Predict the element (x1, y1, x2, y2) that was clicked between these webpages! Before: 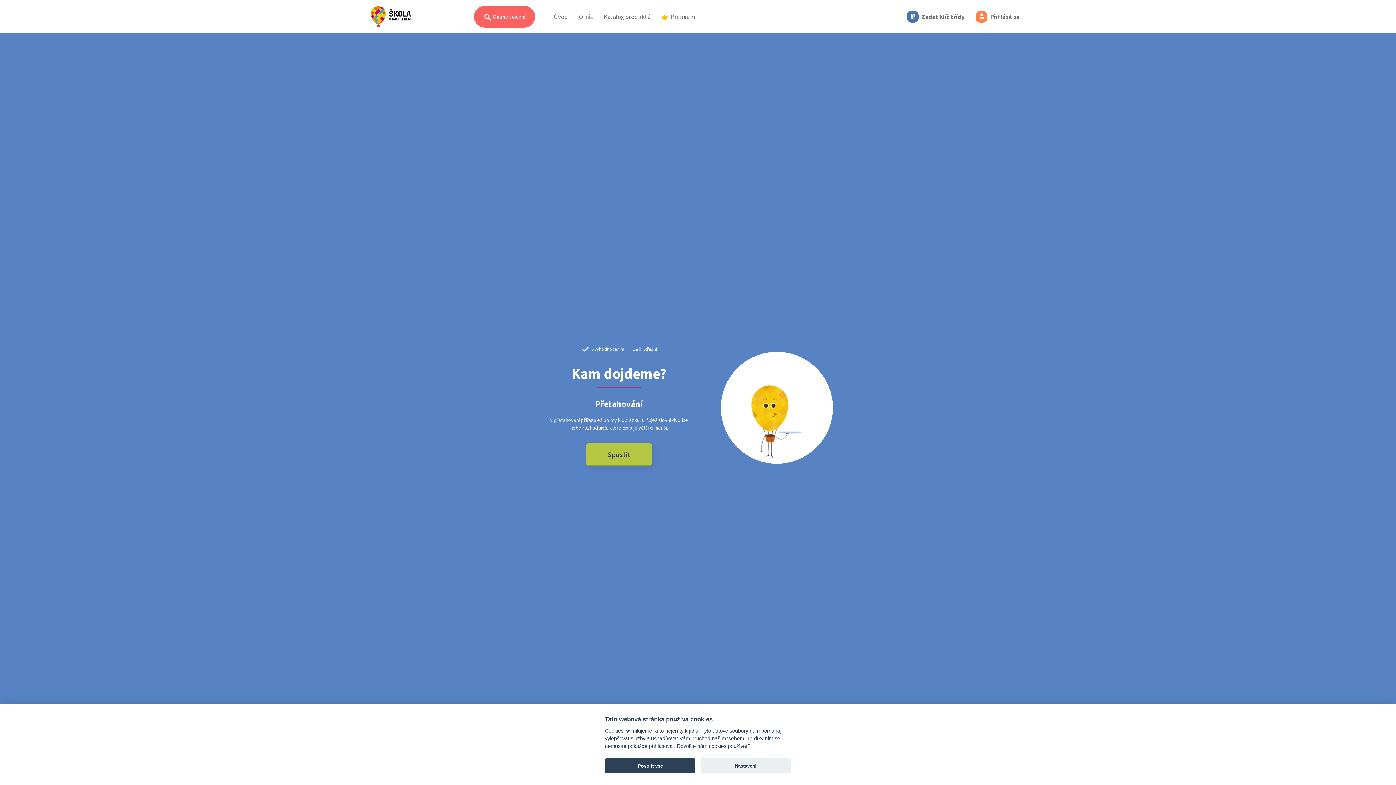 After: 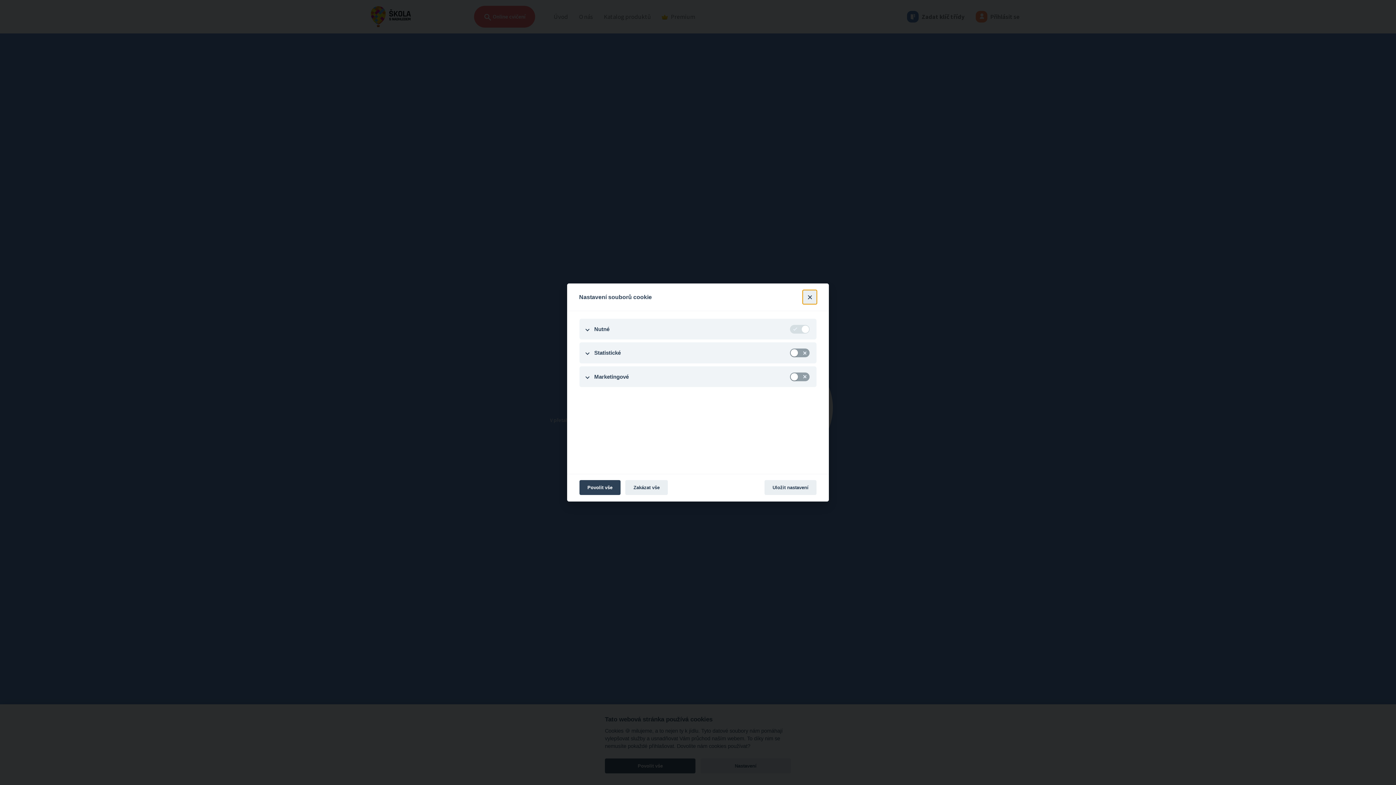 Action: label: Nastavení bbox: (700, 758, 791, 773)